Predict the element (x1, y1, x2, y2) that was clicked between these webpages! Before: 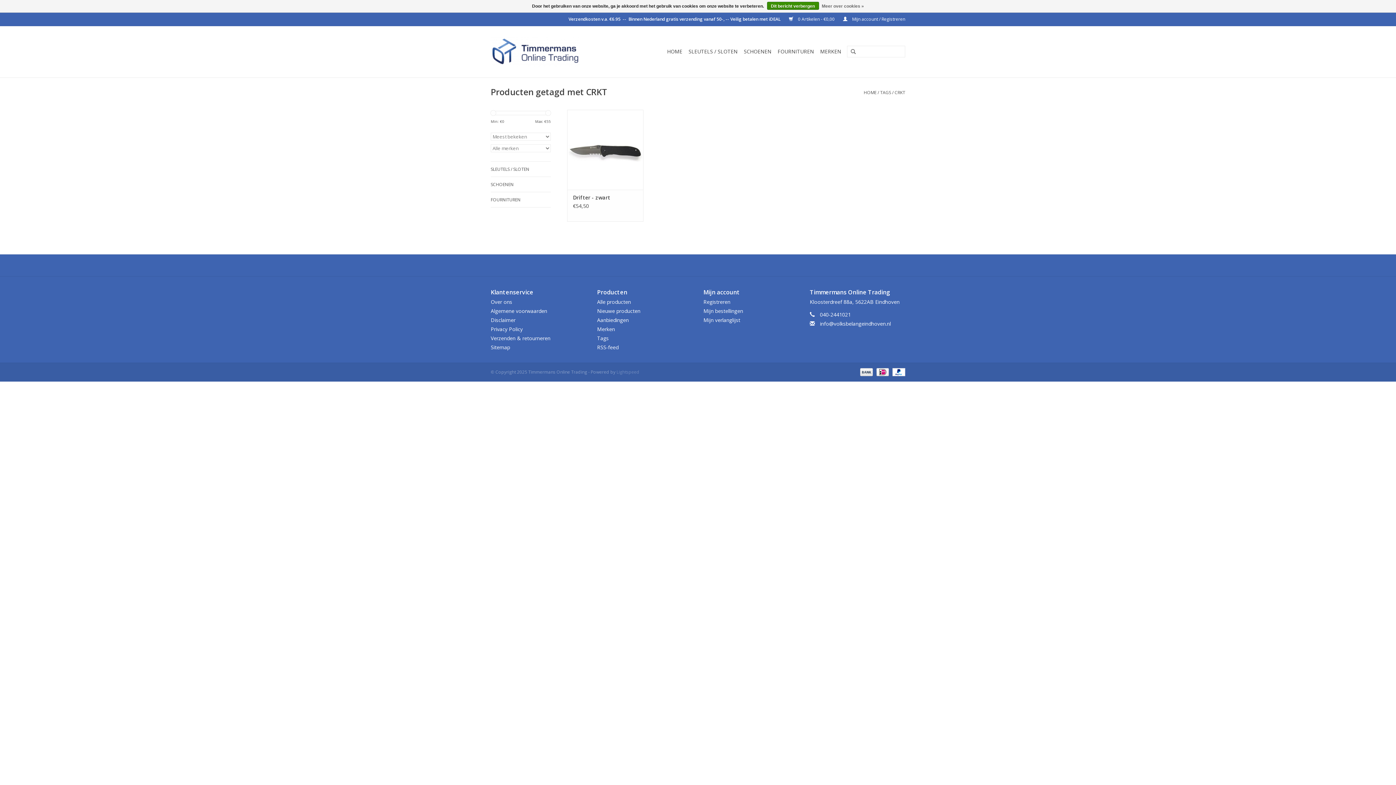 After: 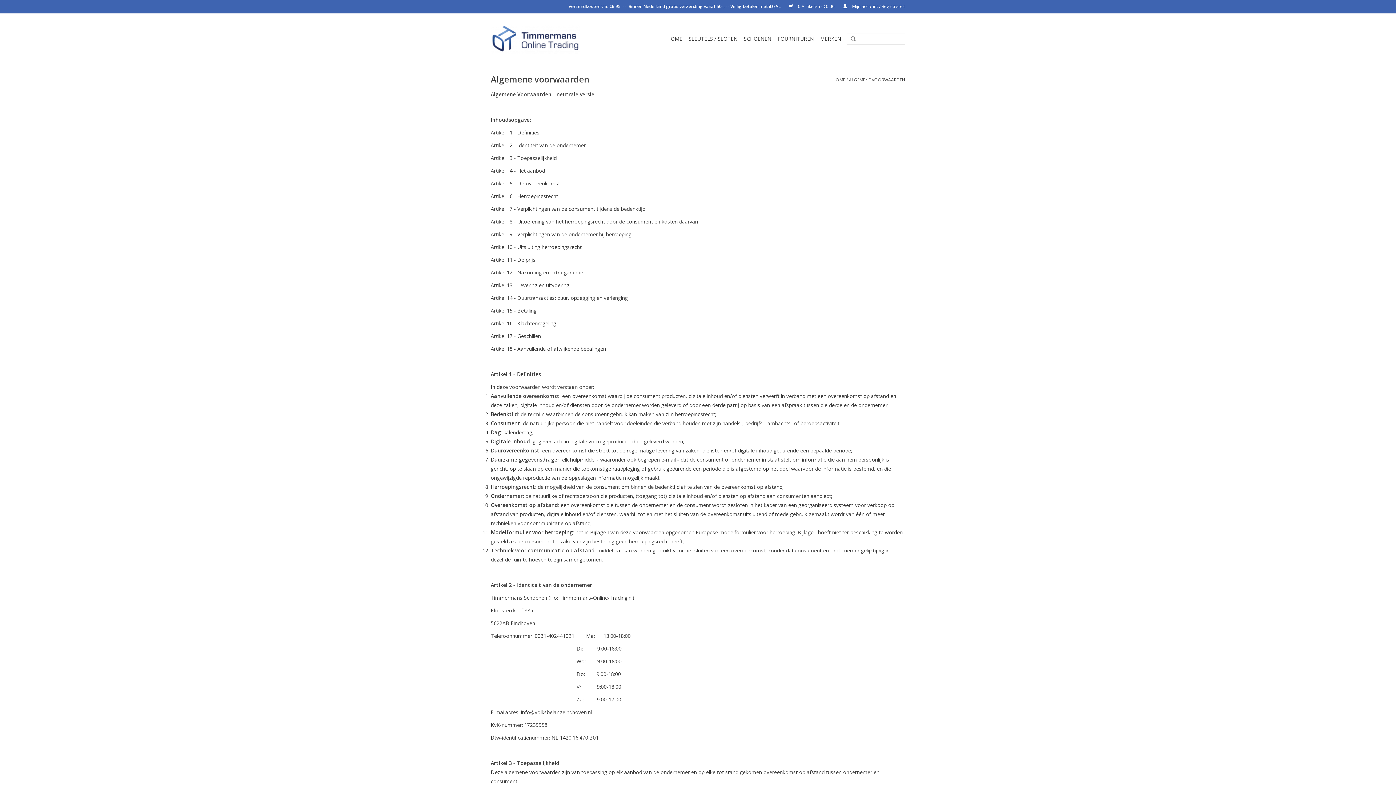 Action: bbox: (490, 307, 547, 314) label: Algemene voorwaarden